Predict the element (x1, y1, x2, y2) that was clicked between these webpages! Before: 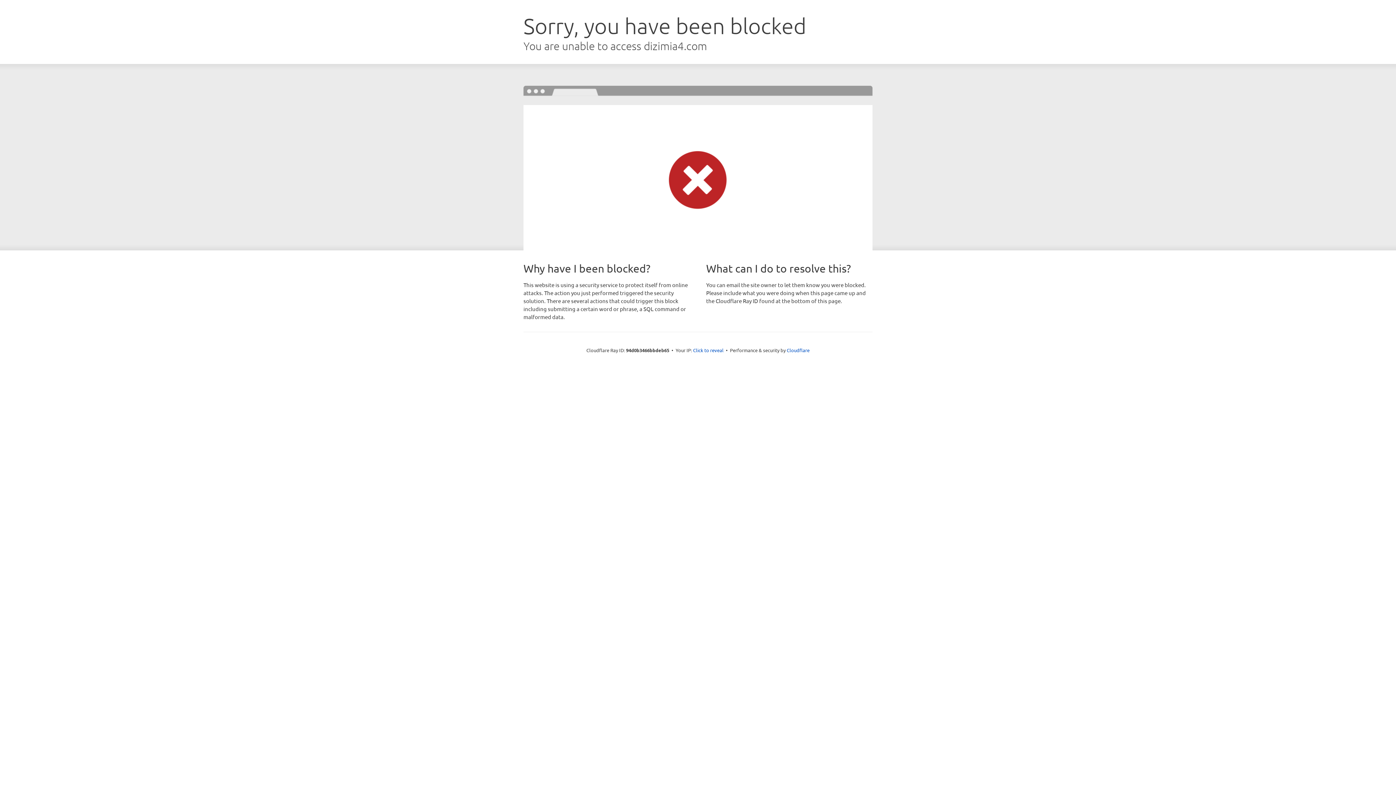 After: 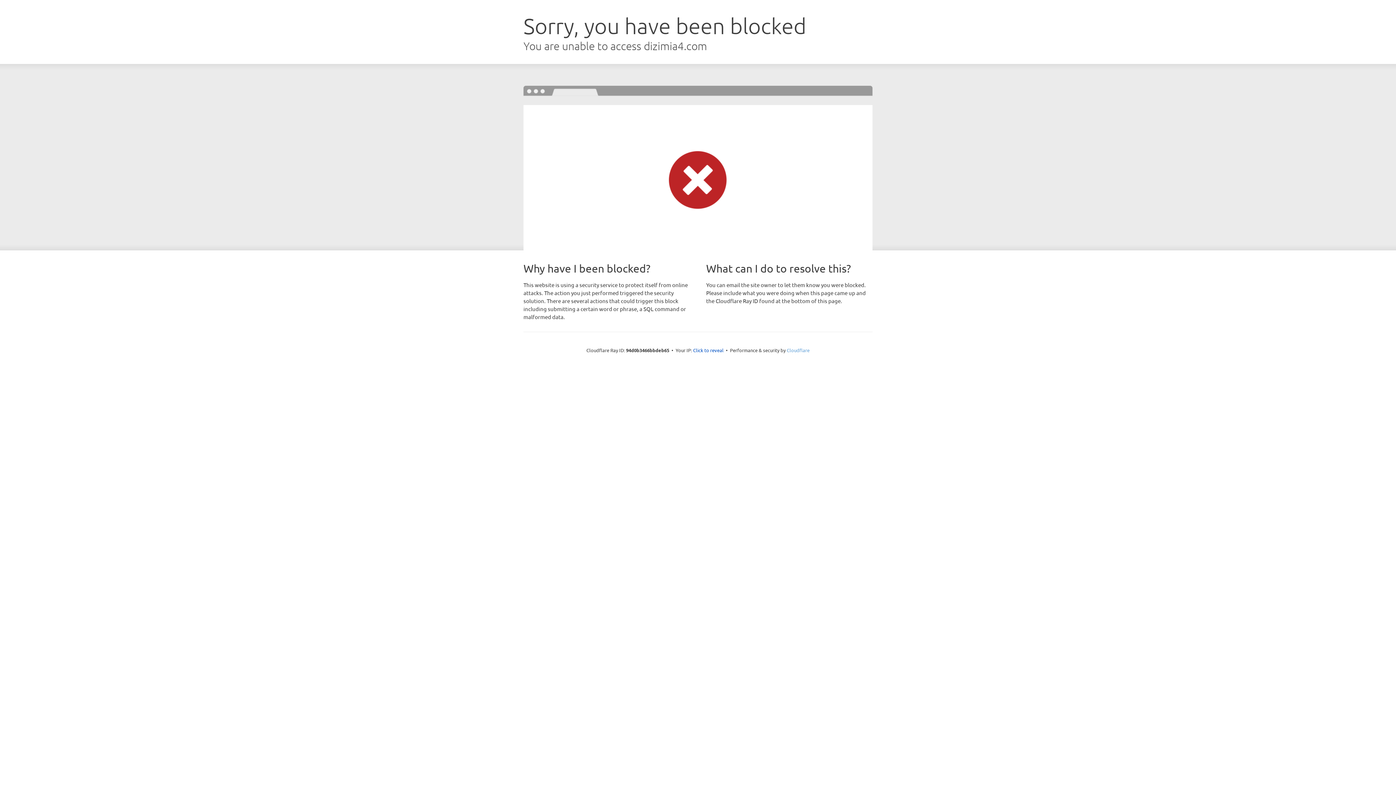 Action: bbox: (786, 347, 809, 353) label: Cloudflare